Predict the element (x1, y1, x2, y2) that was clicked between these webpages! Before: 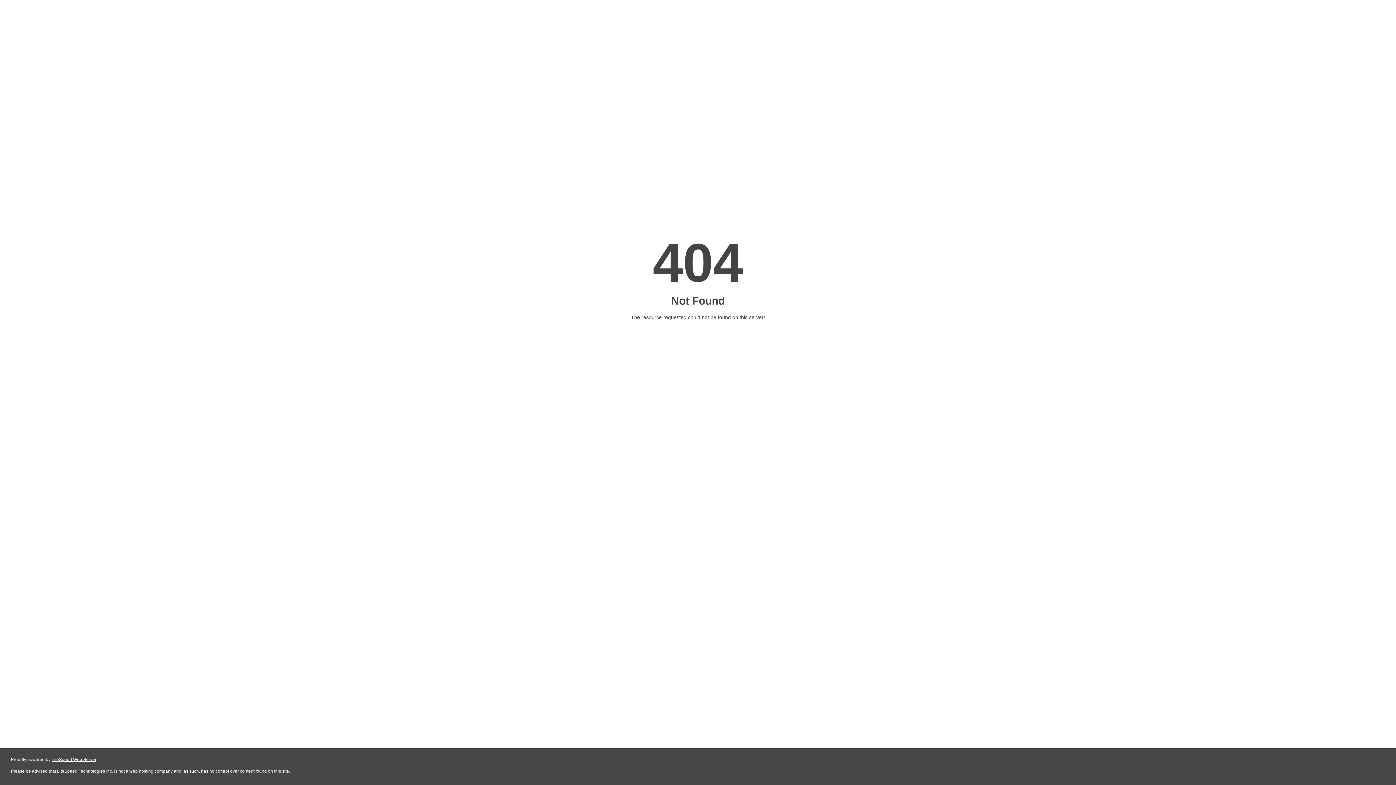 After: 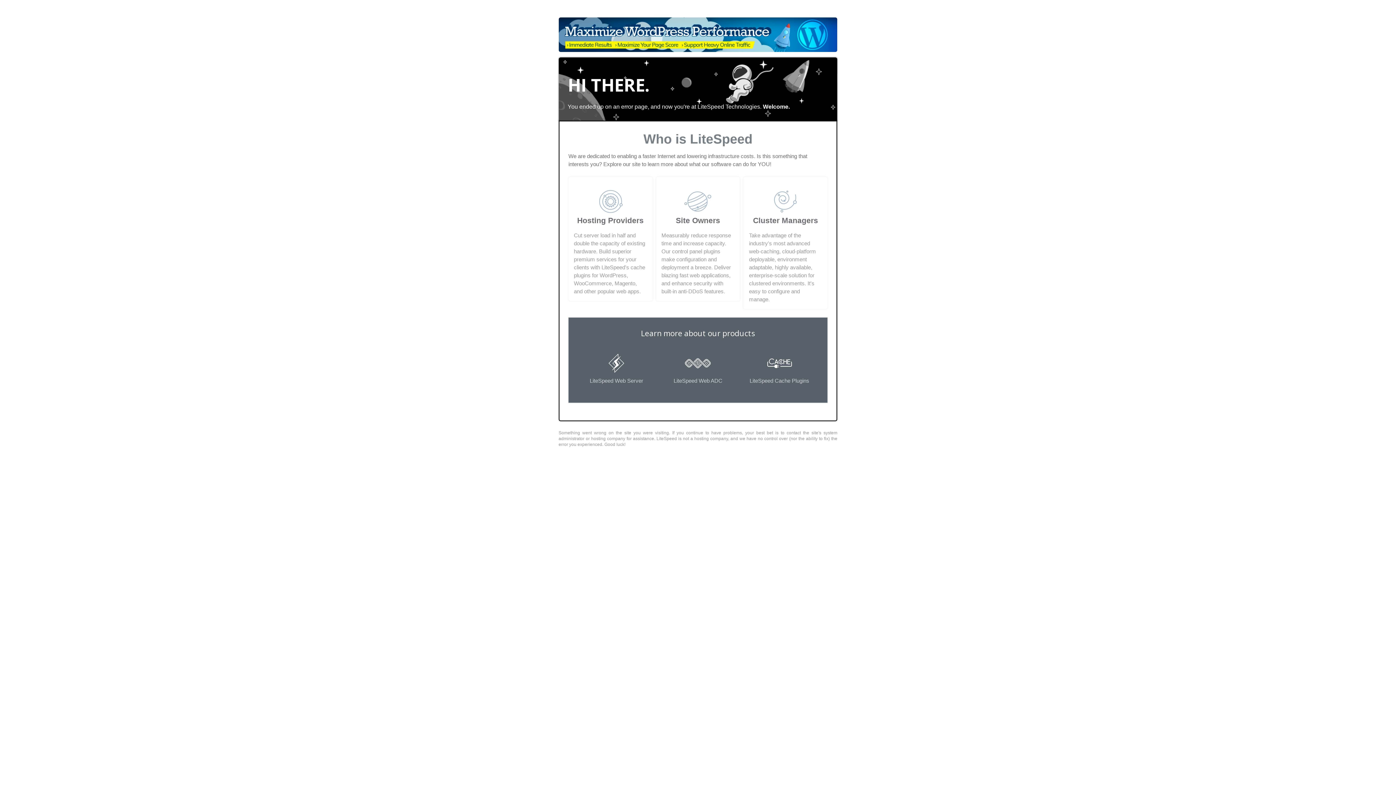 Action: bbox: (51, 757, 96, 762) label: LiteSpeed Web Server